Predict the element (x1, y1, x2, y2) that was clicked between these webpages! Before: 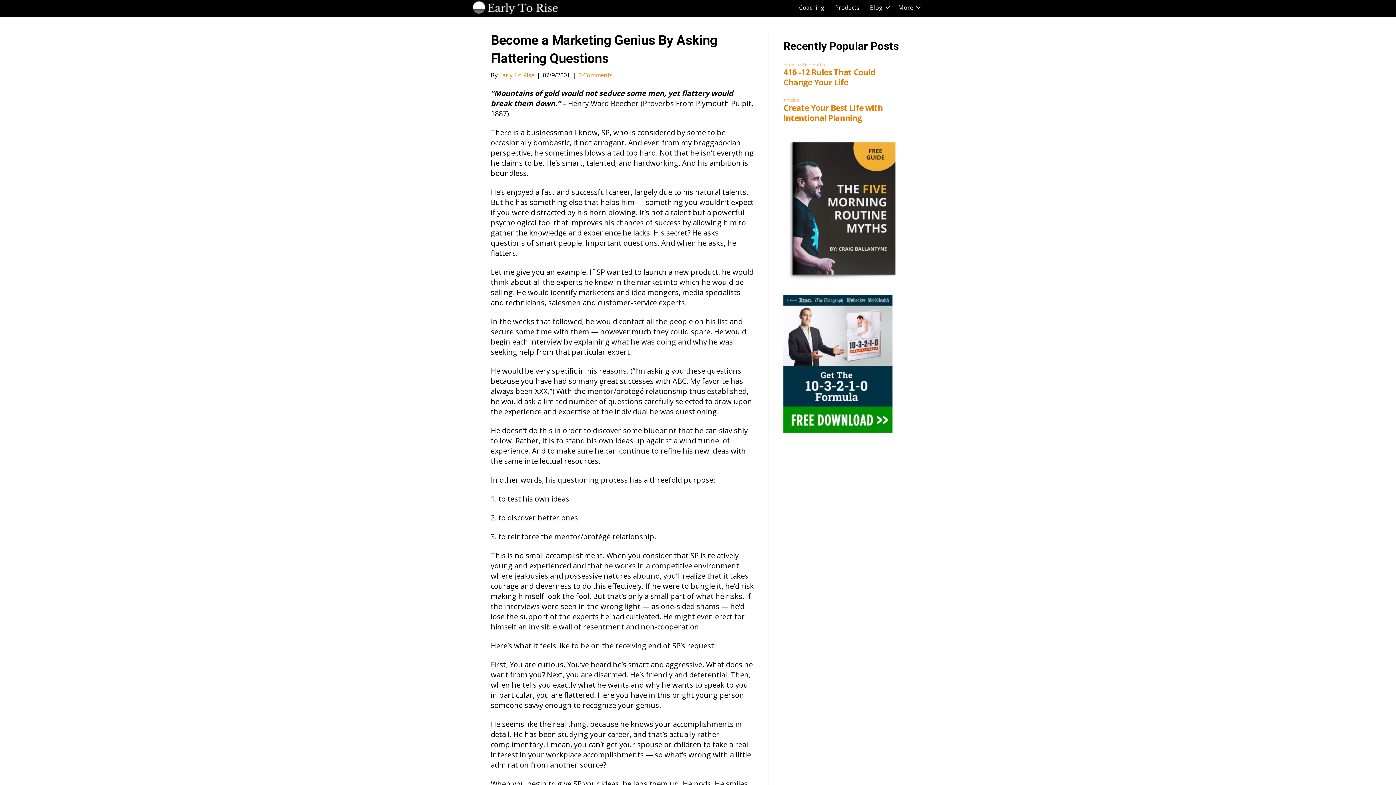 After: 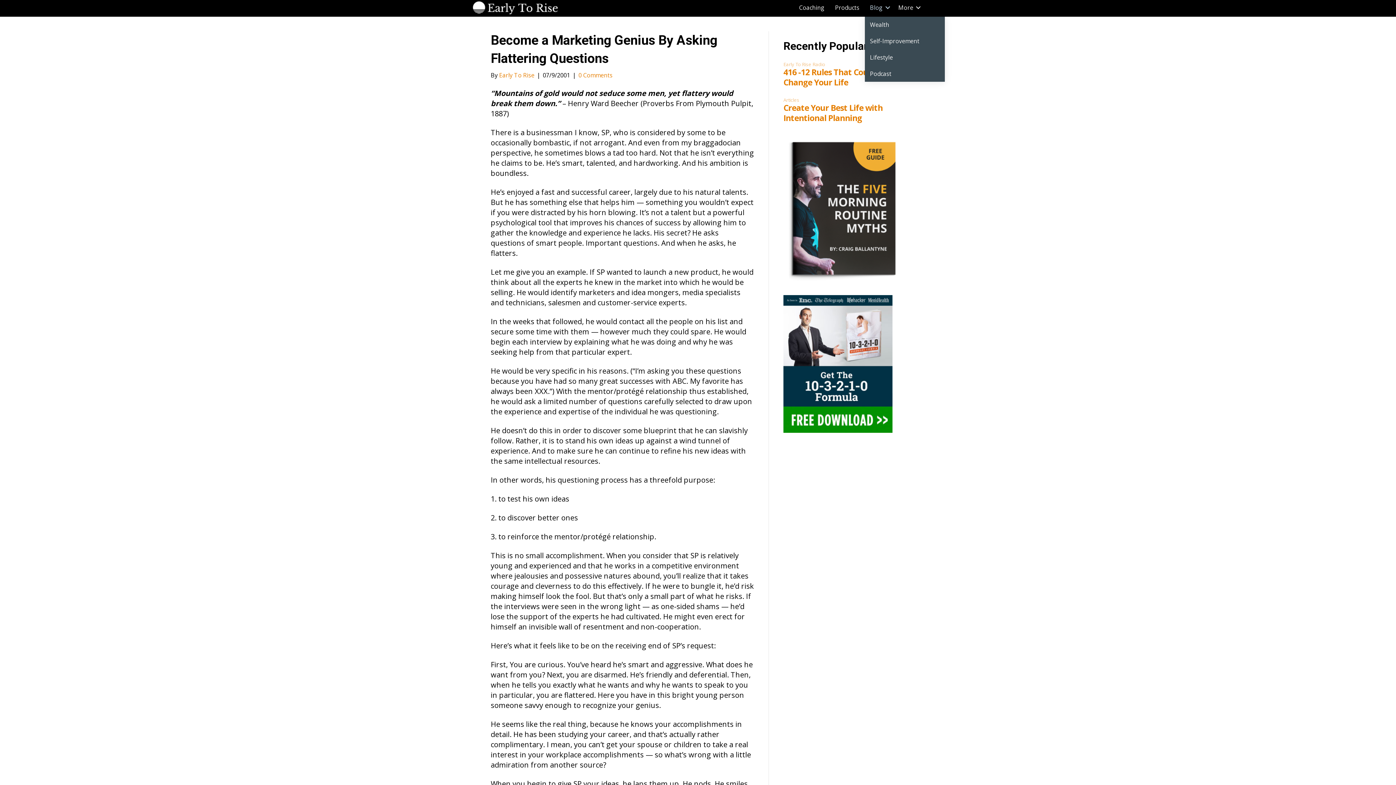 Action: bbox: (865, -1, 893, 16) label: Blog